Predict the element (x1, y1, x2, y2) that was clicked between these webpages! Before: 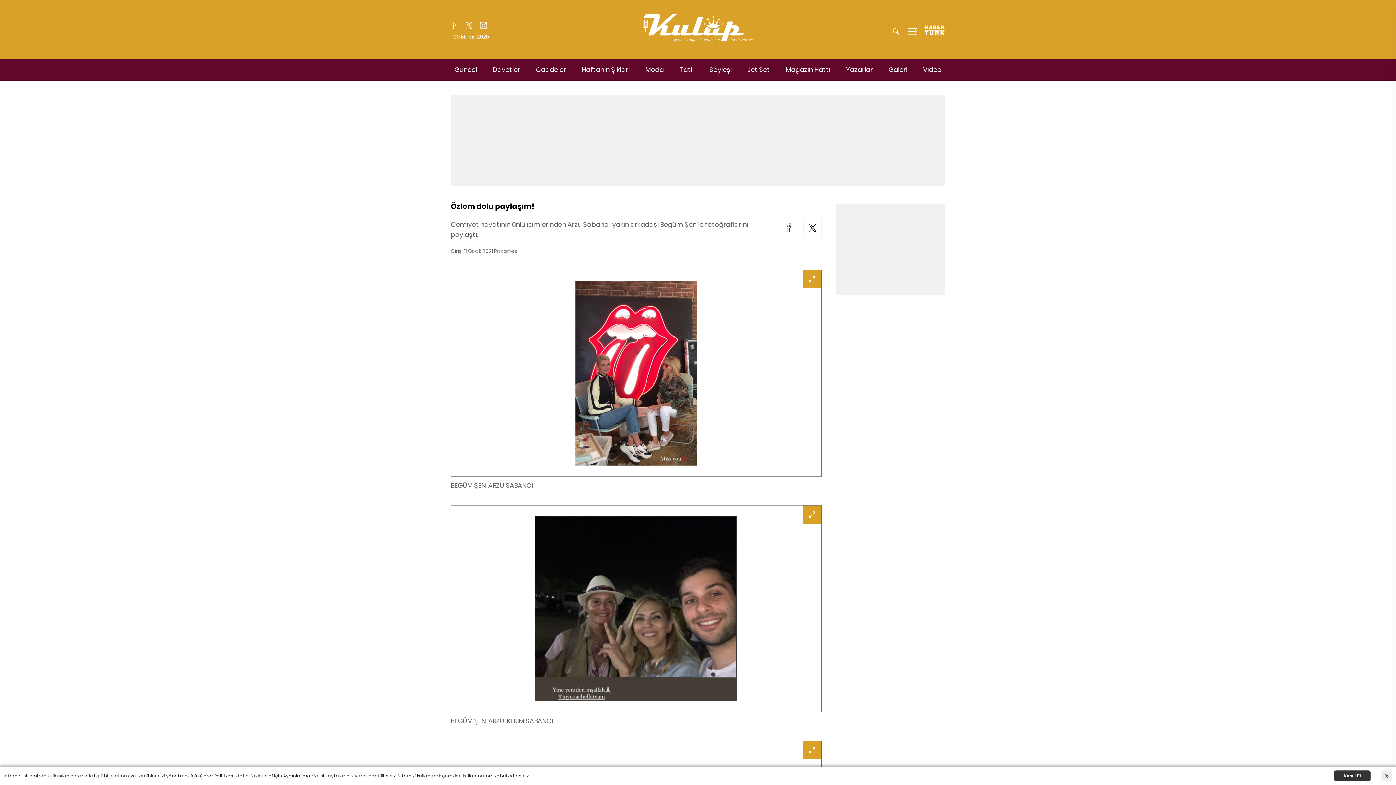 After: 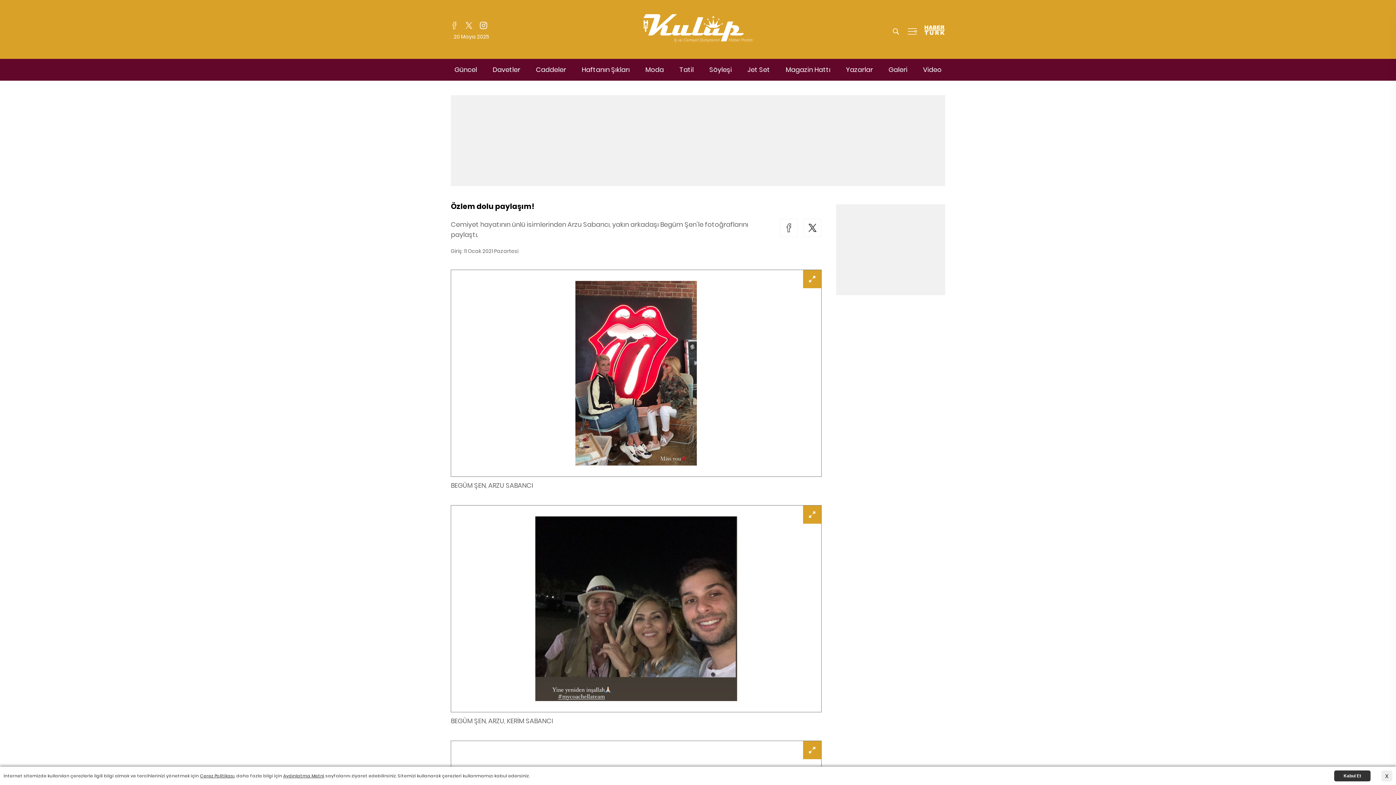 Action: bbox: (450, 65, 480, 74) label: Güncel